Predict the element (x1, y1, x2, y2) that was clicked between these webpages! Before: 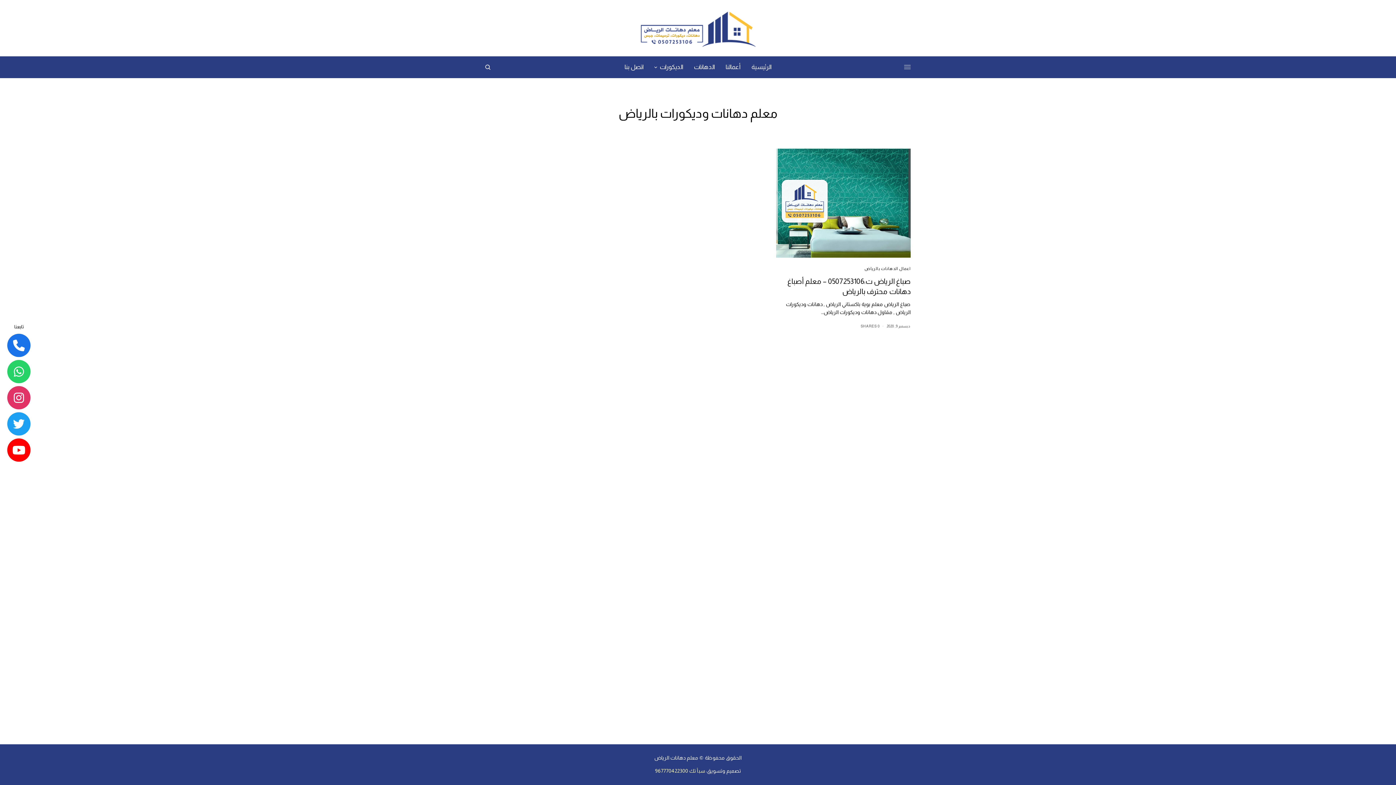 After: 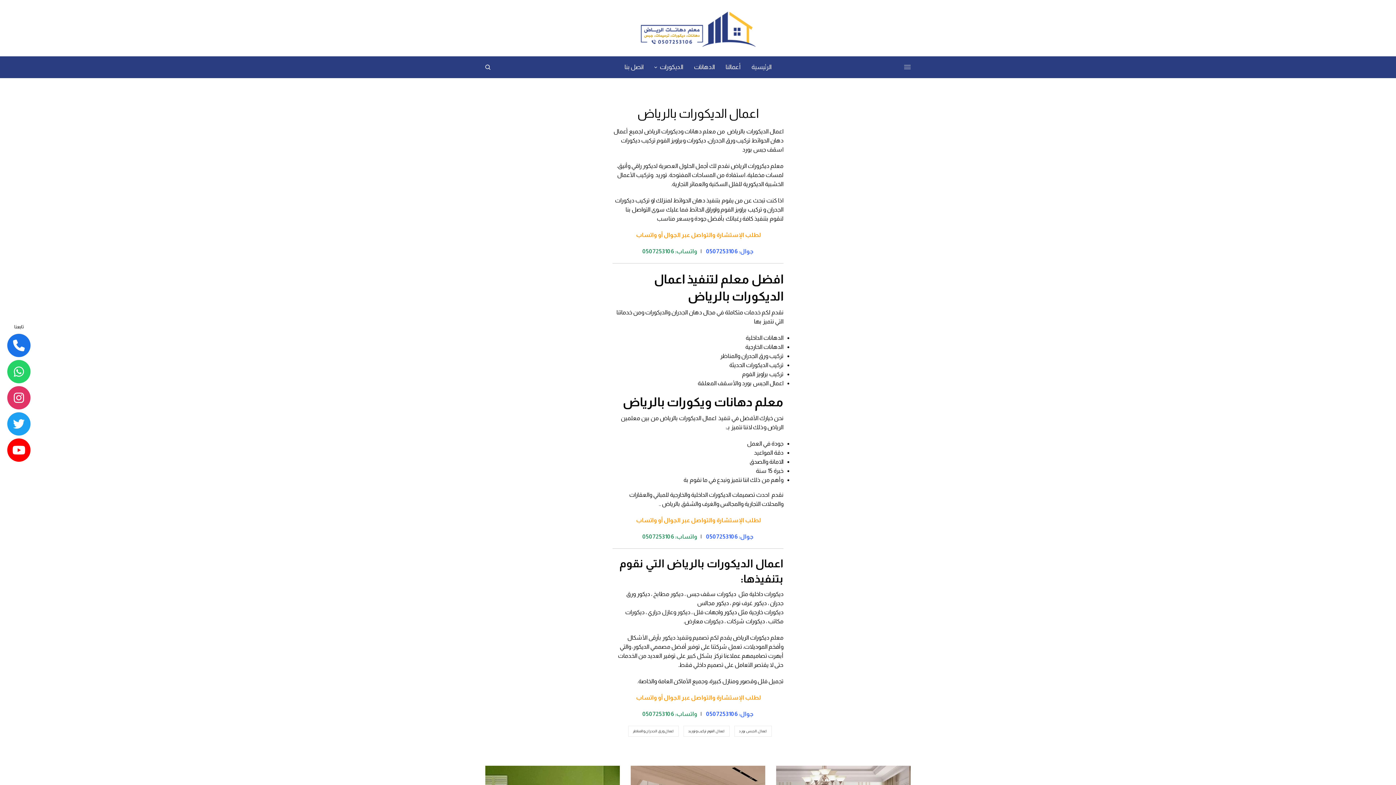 Action: label: الديكورات bbox: (654, 56, 683, 78)